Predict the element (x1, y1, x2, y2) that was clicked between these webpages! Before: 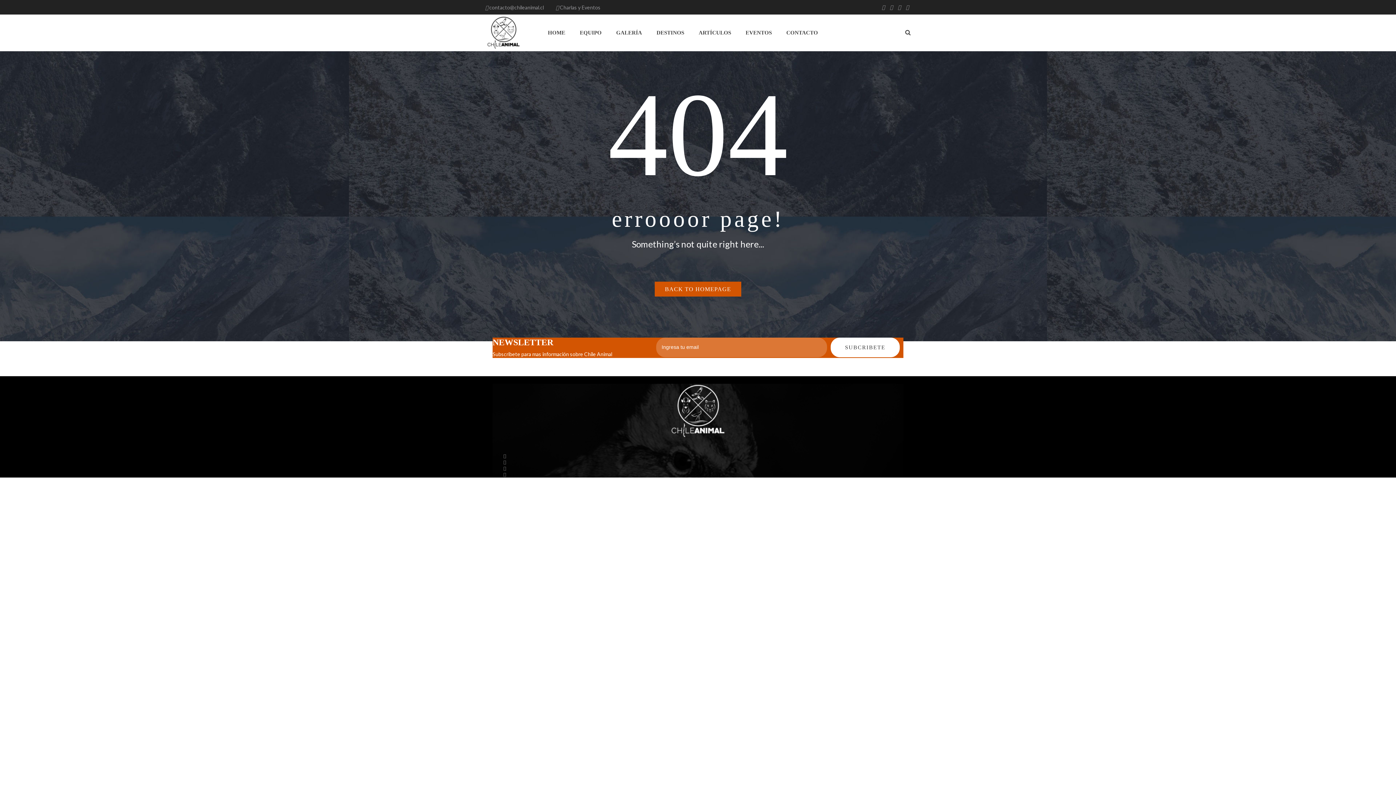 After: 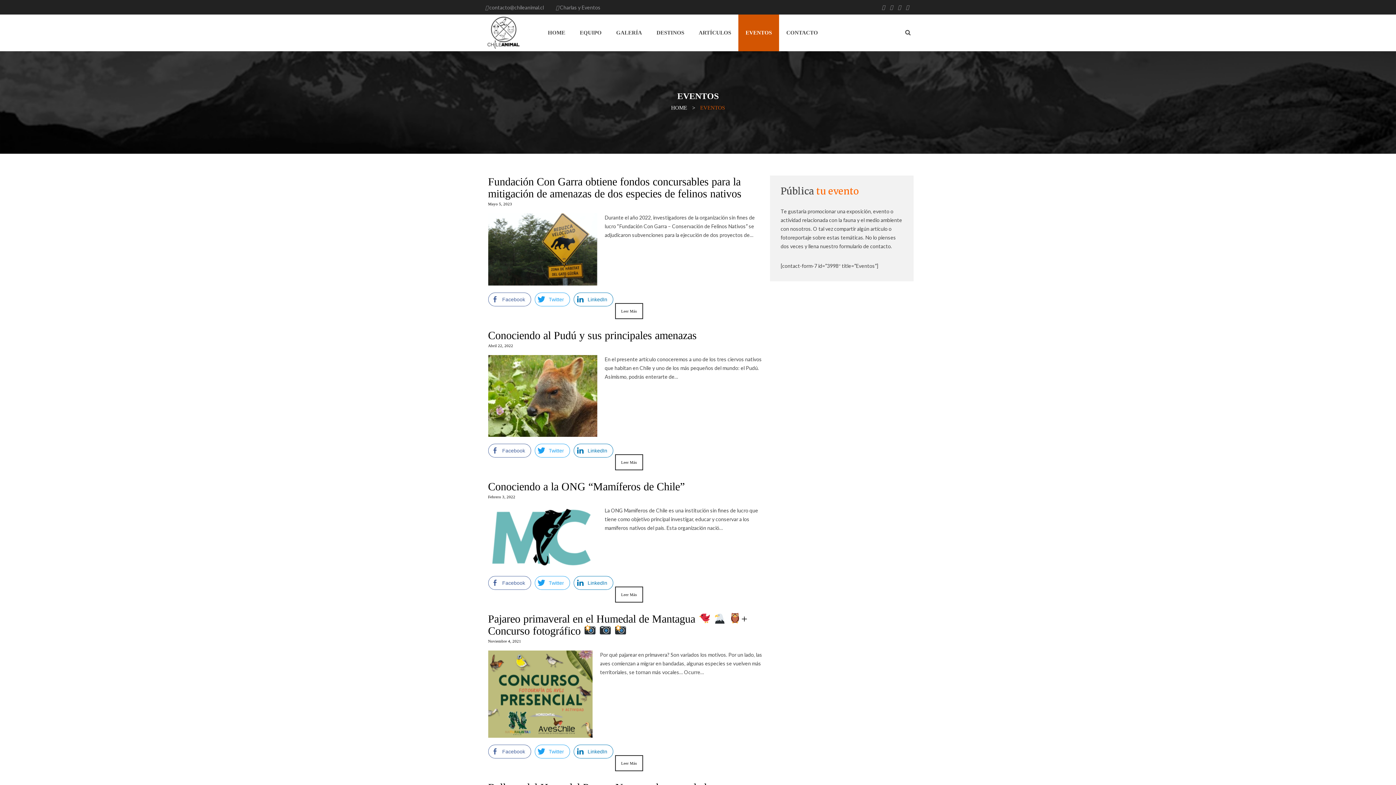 Action: label: EVENTOS bbox: (738, 14, 779, 51)